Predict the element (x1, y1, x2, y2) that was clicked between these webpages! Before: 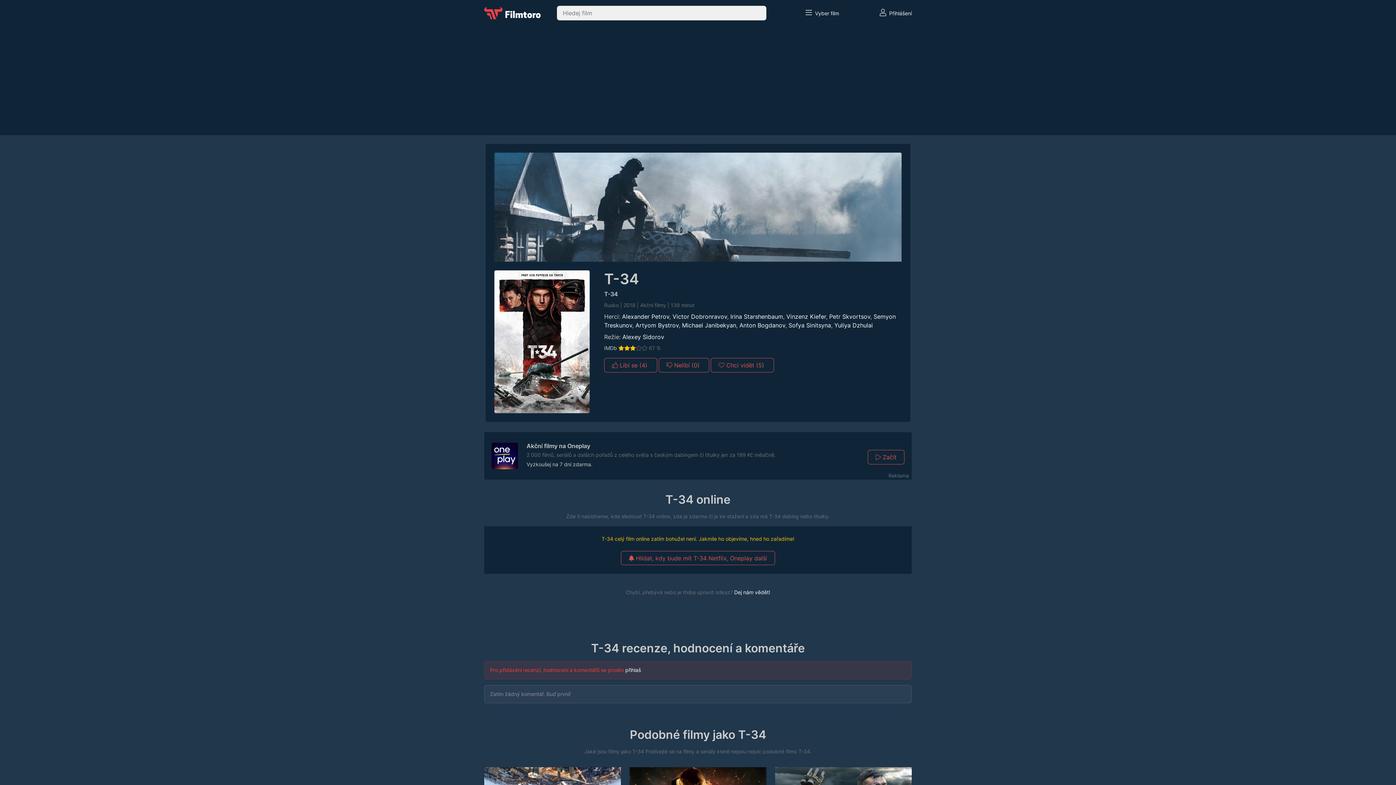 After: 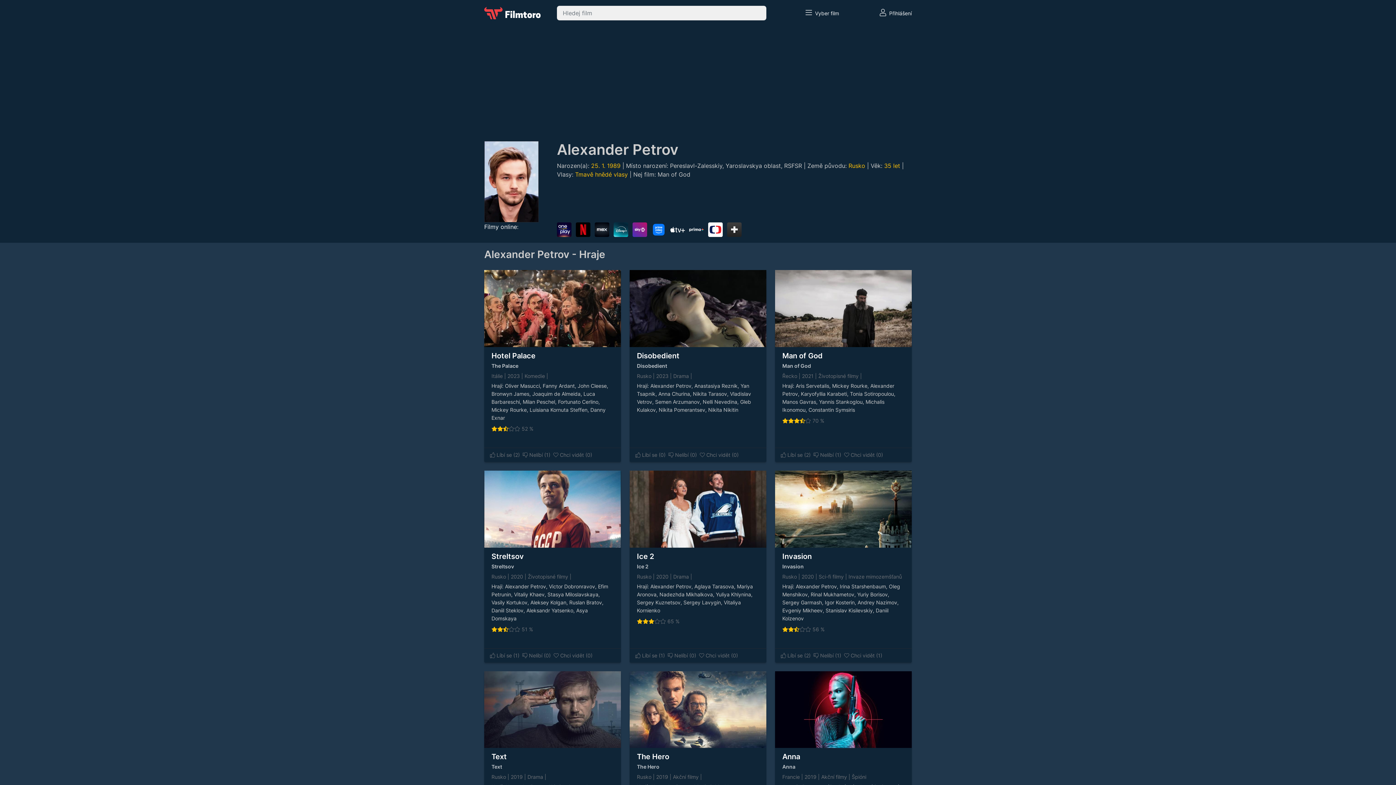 Action: label: Alexander Petrov bbox: (622, 313, 669, 320)